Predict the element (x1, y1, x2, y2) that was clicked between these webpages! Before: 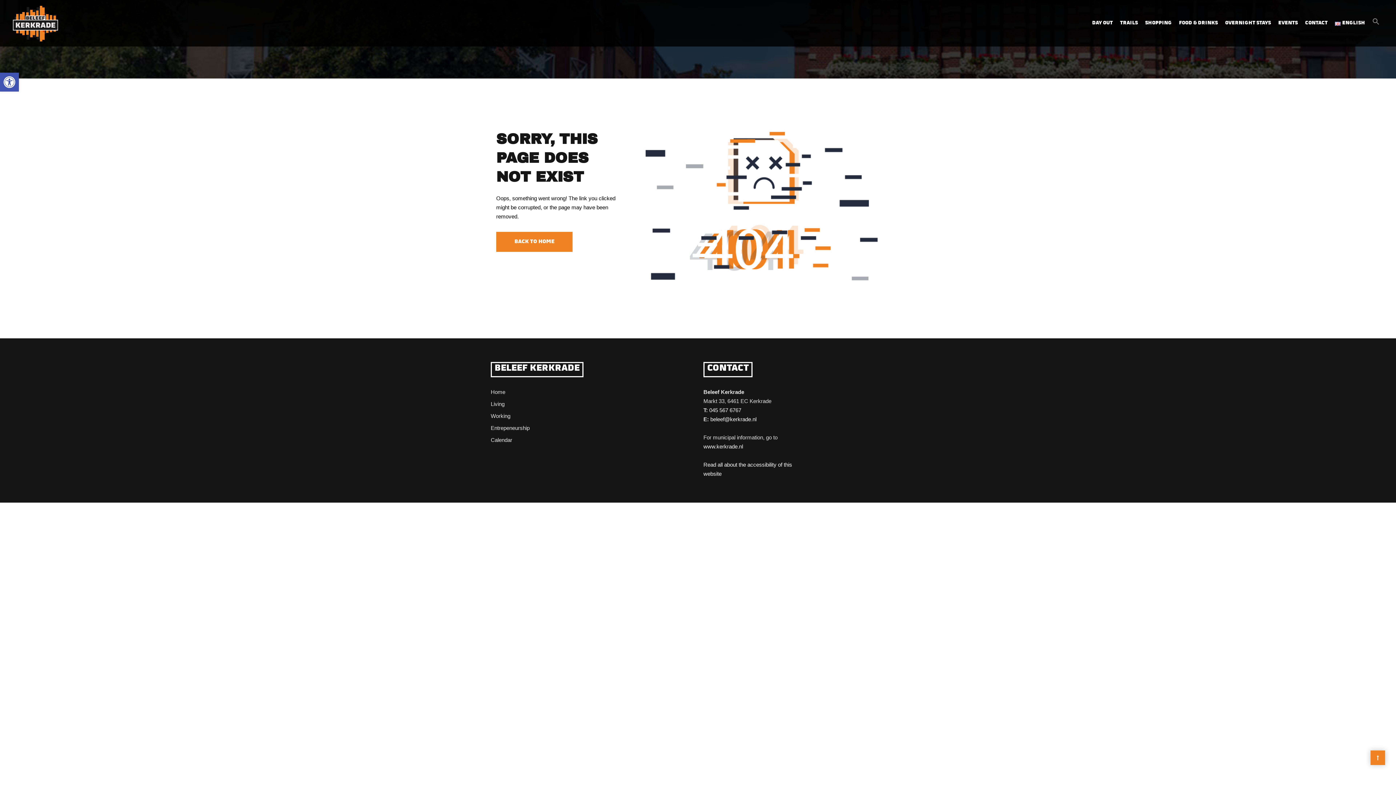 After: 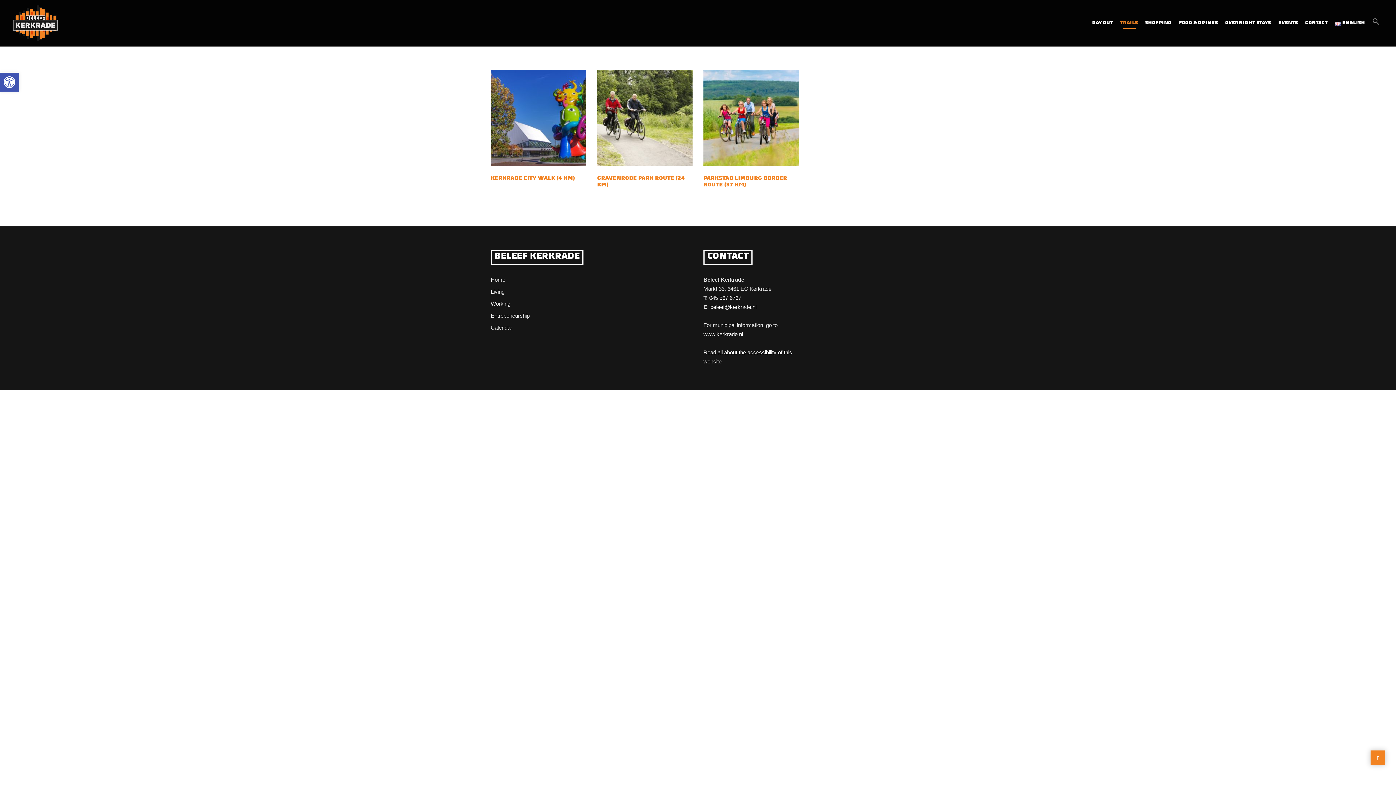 Action: label: TRAILS bbox: (1116, 7, 1141, 39)